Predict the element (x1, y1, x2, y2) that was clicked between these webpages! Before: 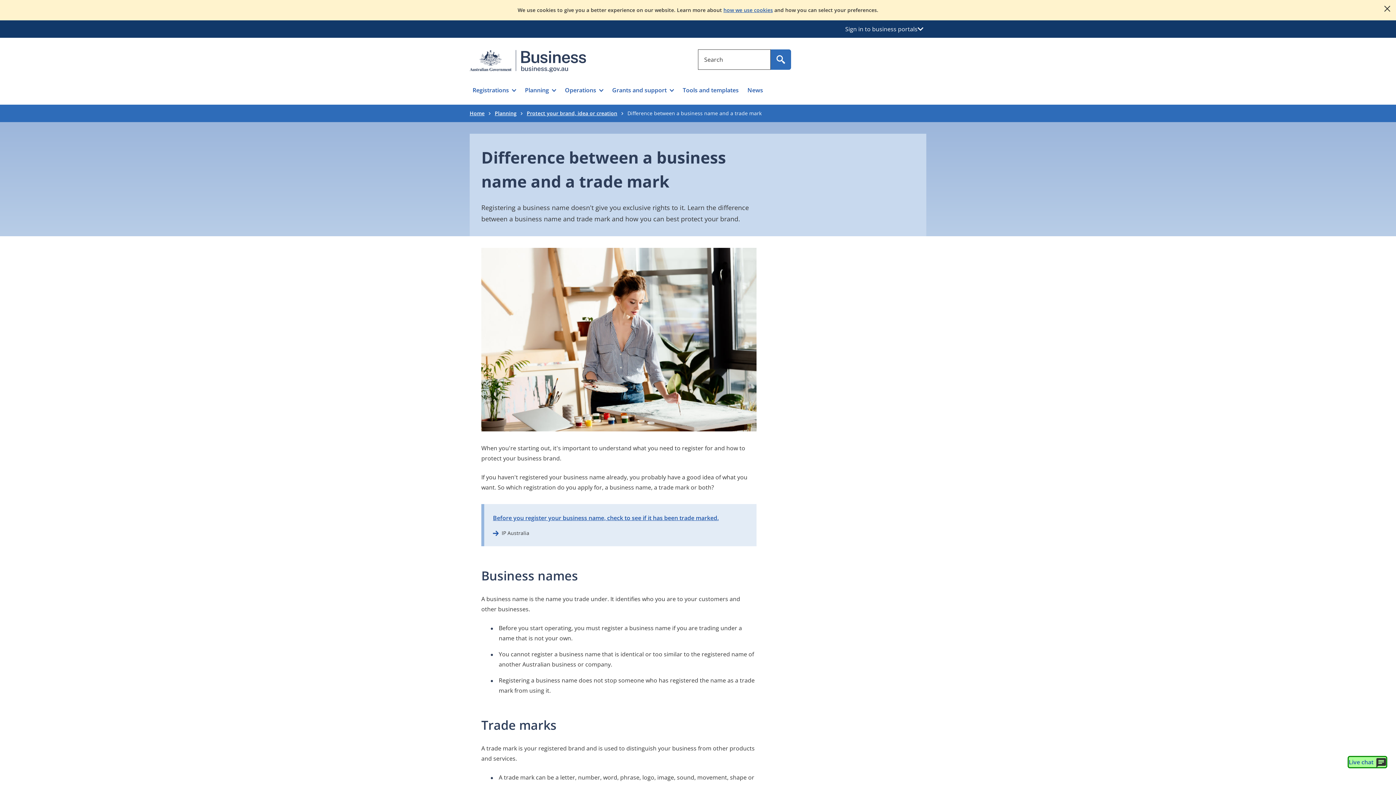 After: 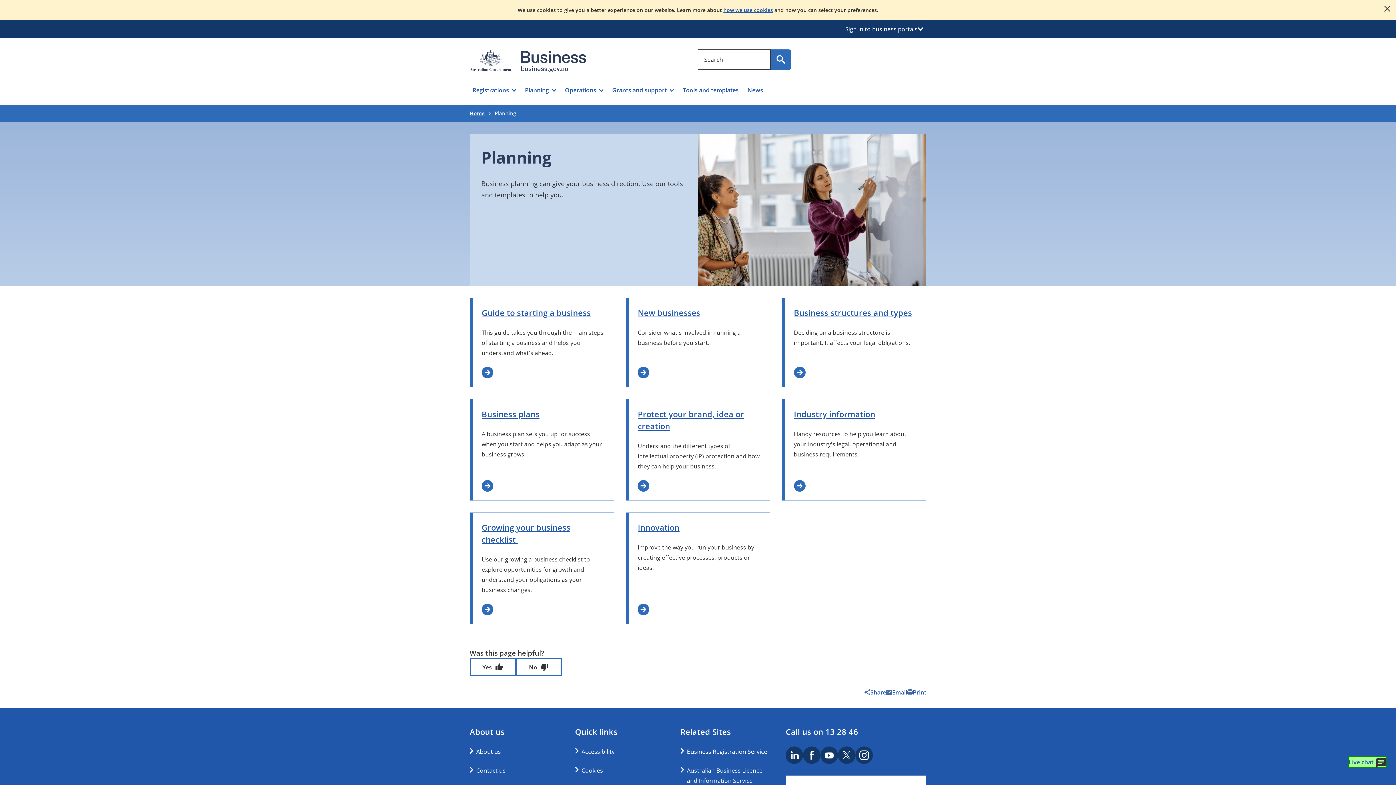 Action: bbox: (494, 109, 516, 117) label: Planning